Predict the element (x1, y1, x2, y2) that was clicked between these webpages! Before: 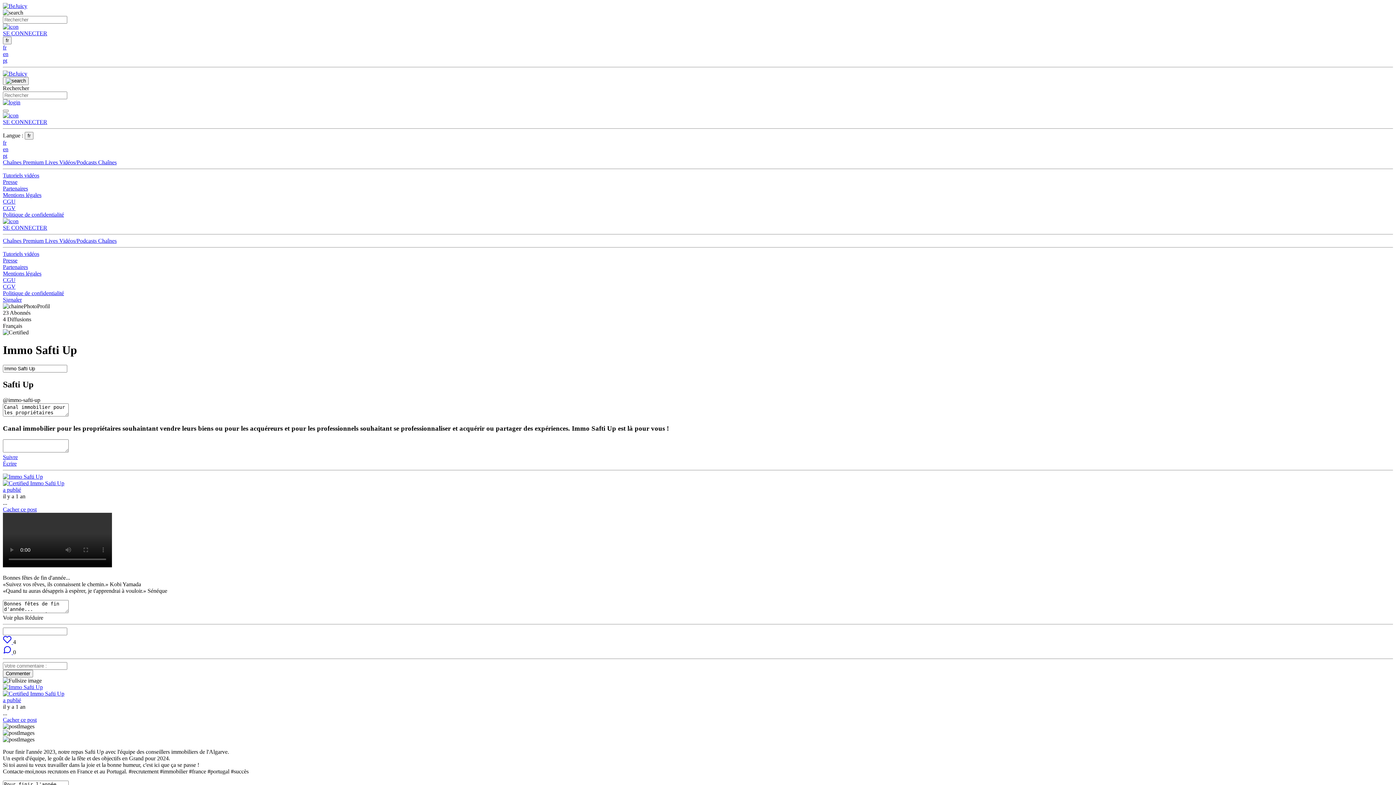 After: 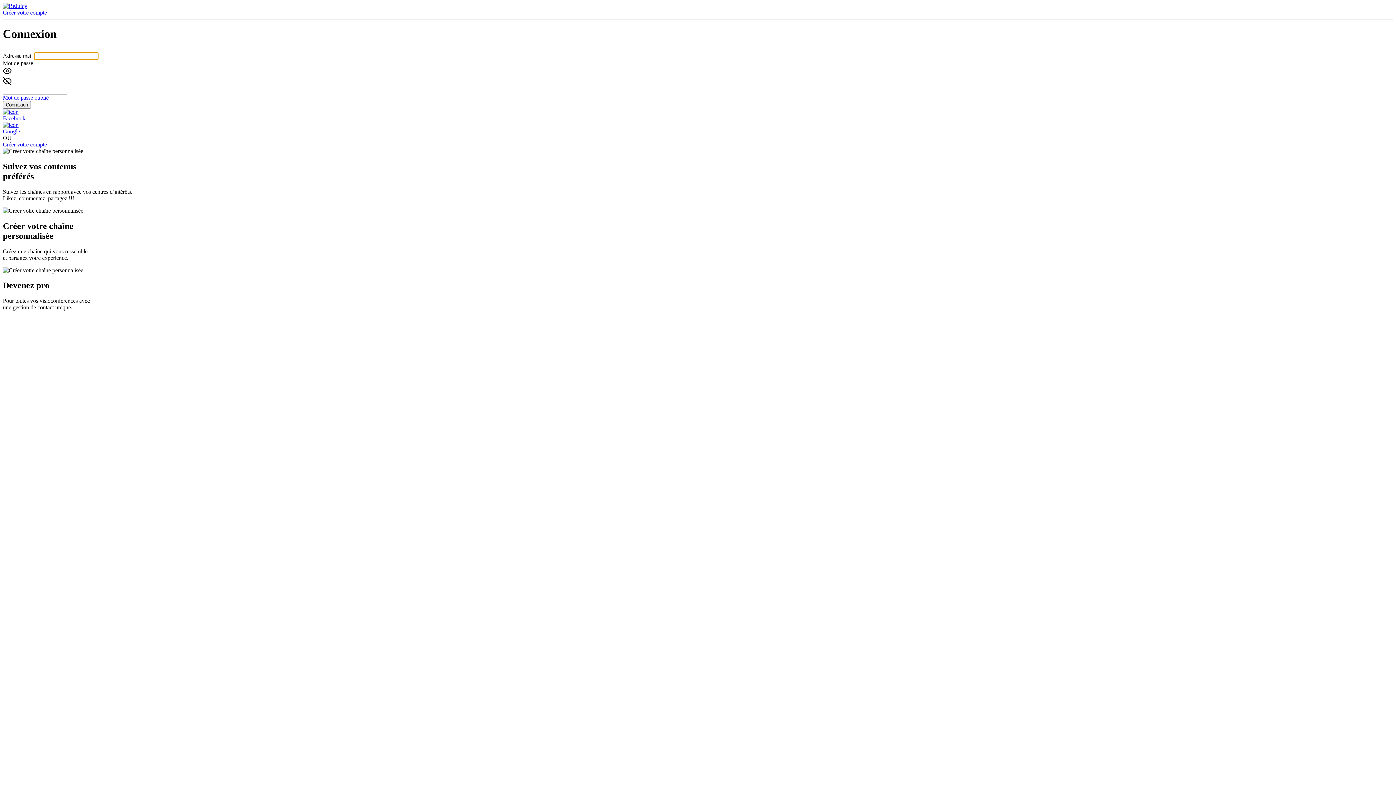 Action: label:   bbox: (2, 649, 13, 655)